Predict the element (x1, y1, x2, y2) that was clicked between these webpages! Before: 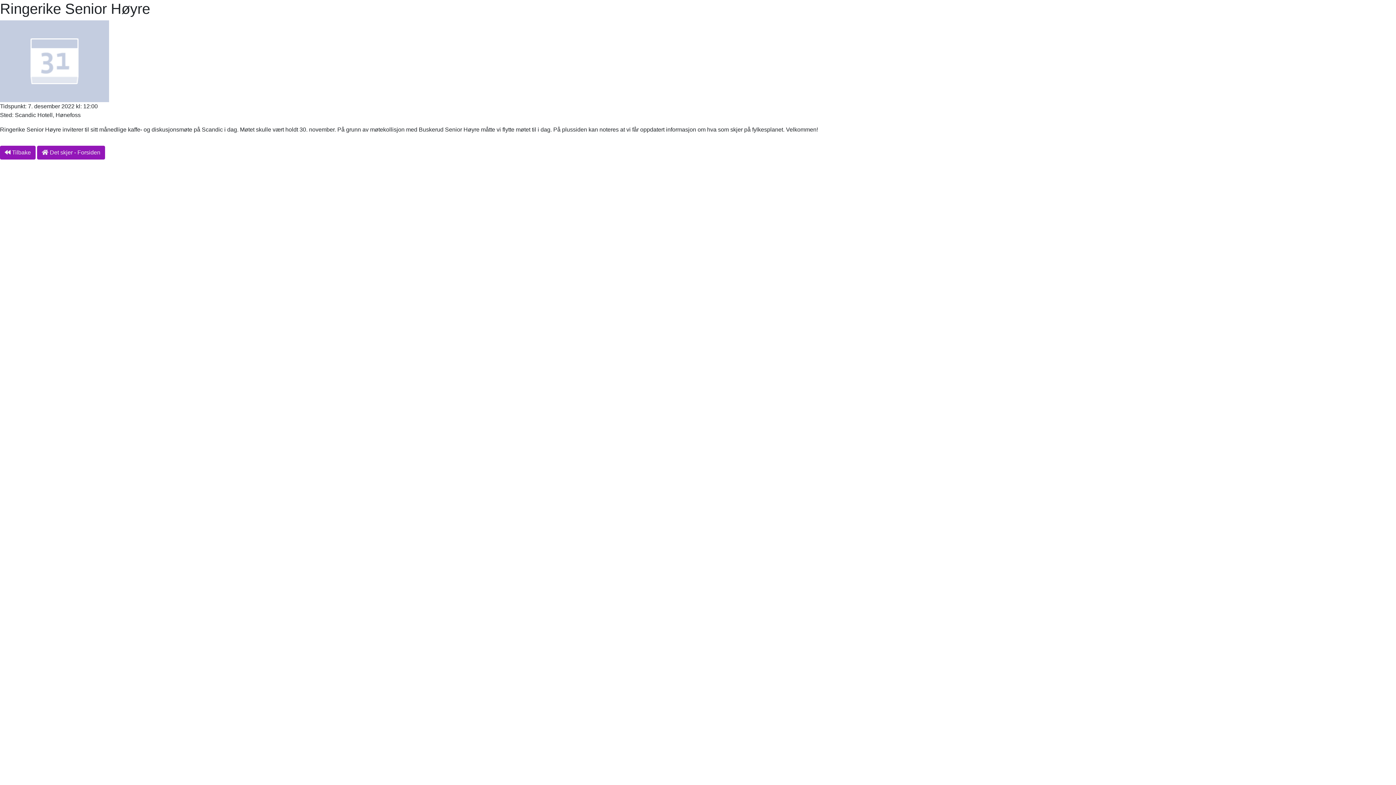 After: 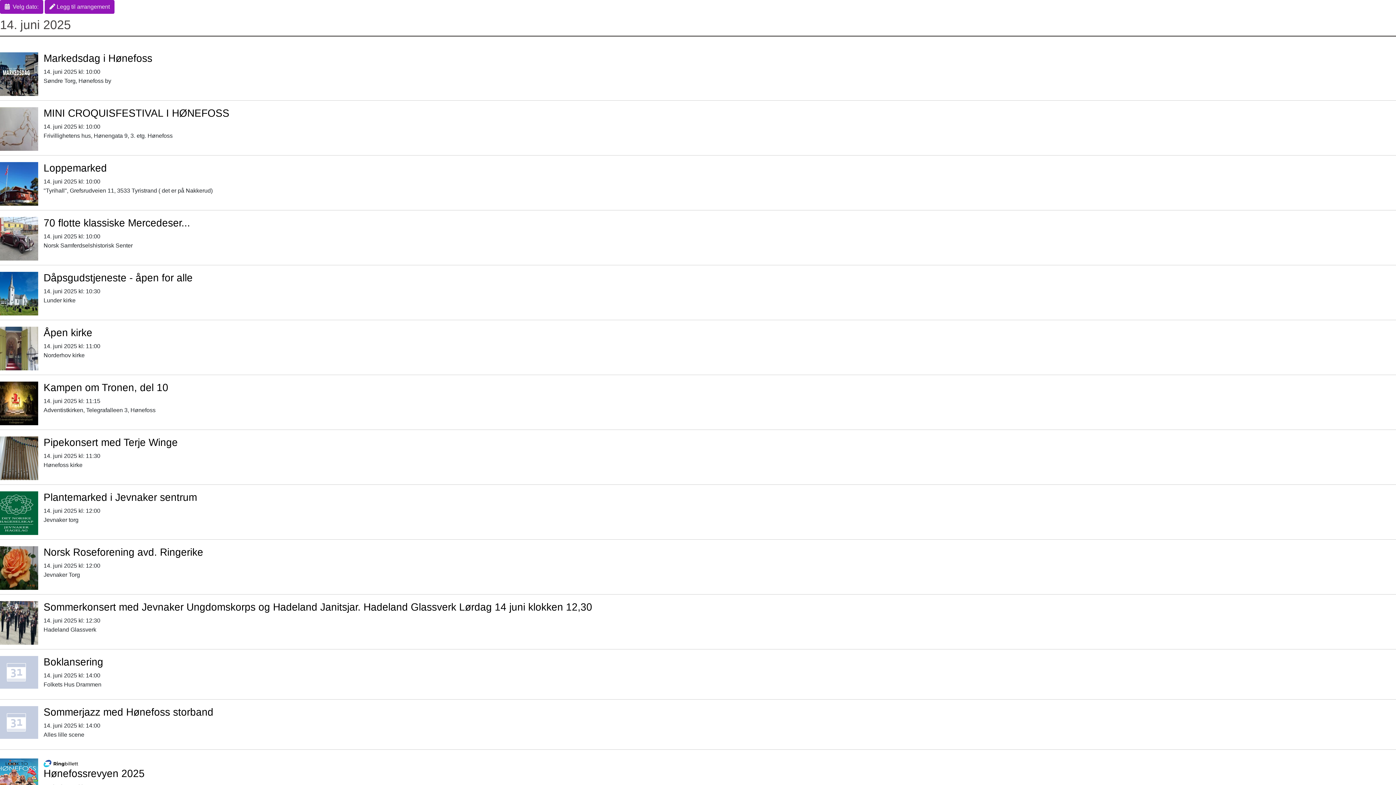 Action: bbox: (37, 145, 105, 159) label:  Det skjer - Forsiden